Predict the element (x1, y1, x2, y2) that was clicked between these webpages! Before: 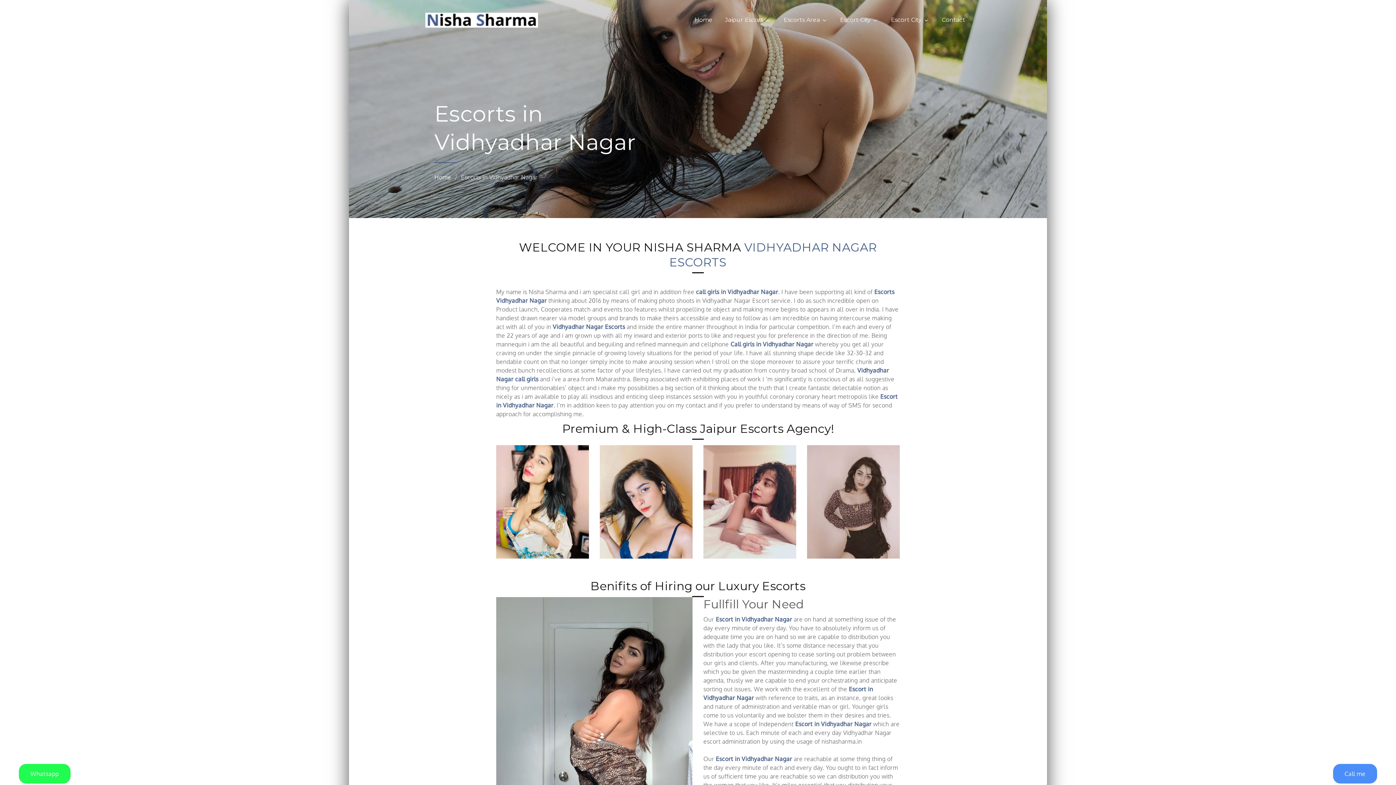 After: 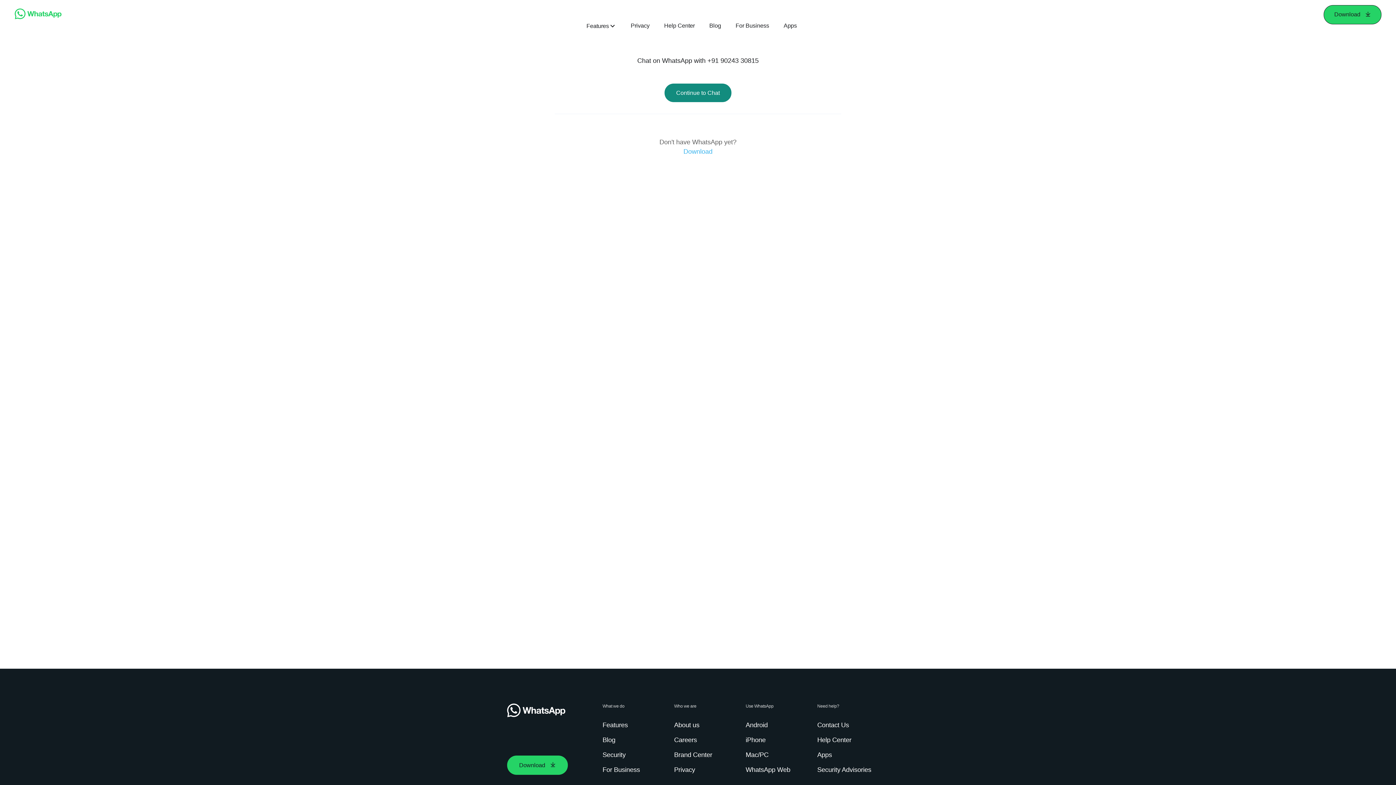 Action: label: Whatsapp bbox: (18, 764, 70, 784)